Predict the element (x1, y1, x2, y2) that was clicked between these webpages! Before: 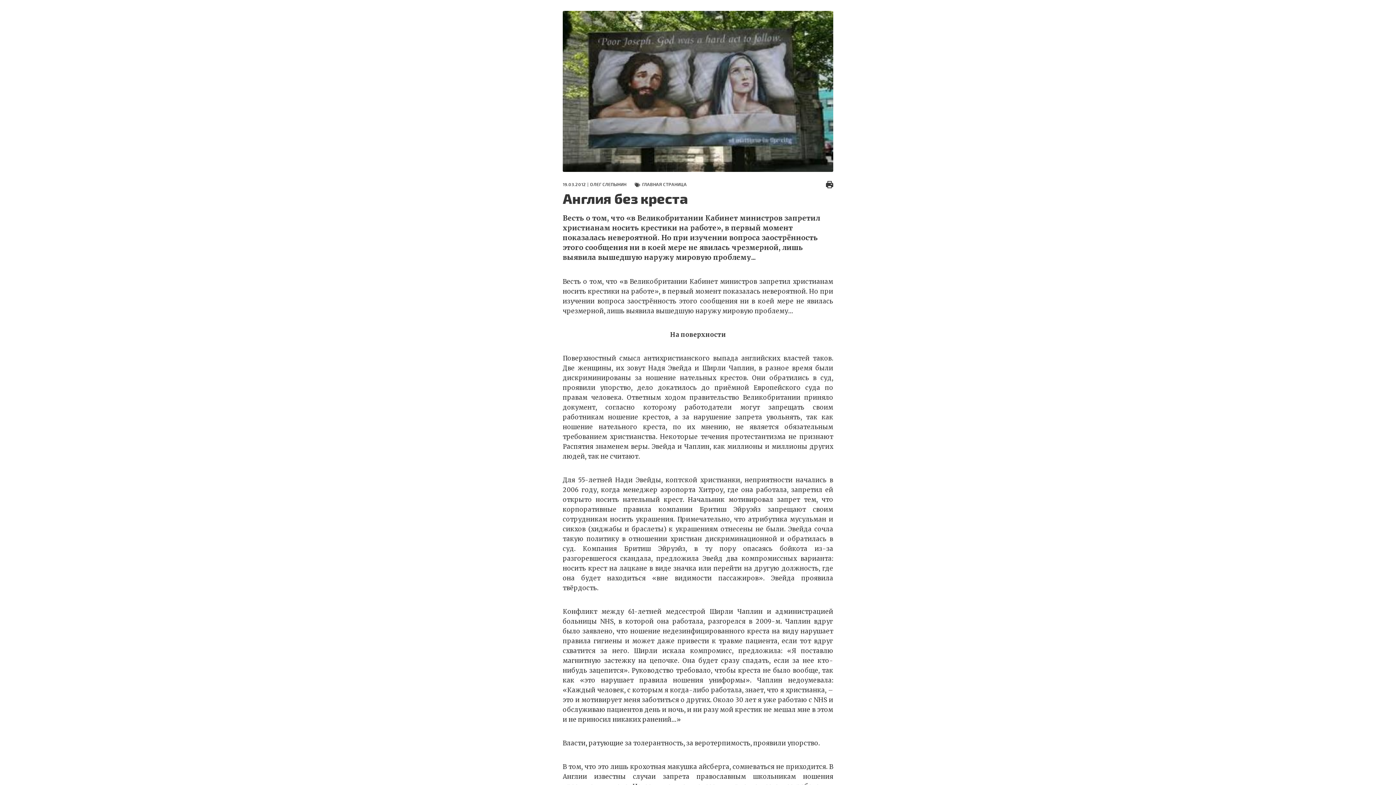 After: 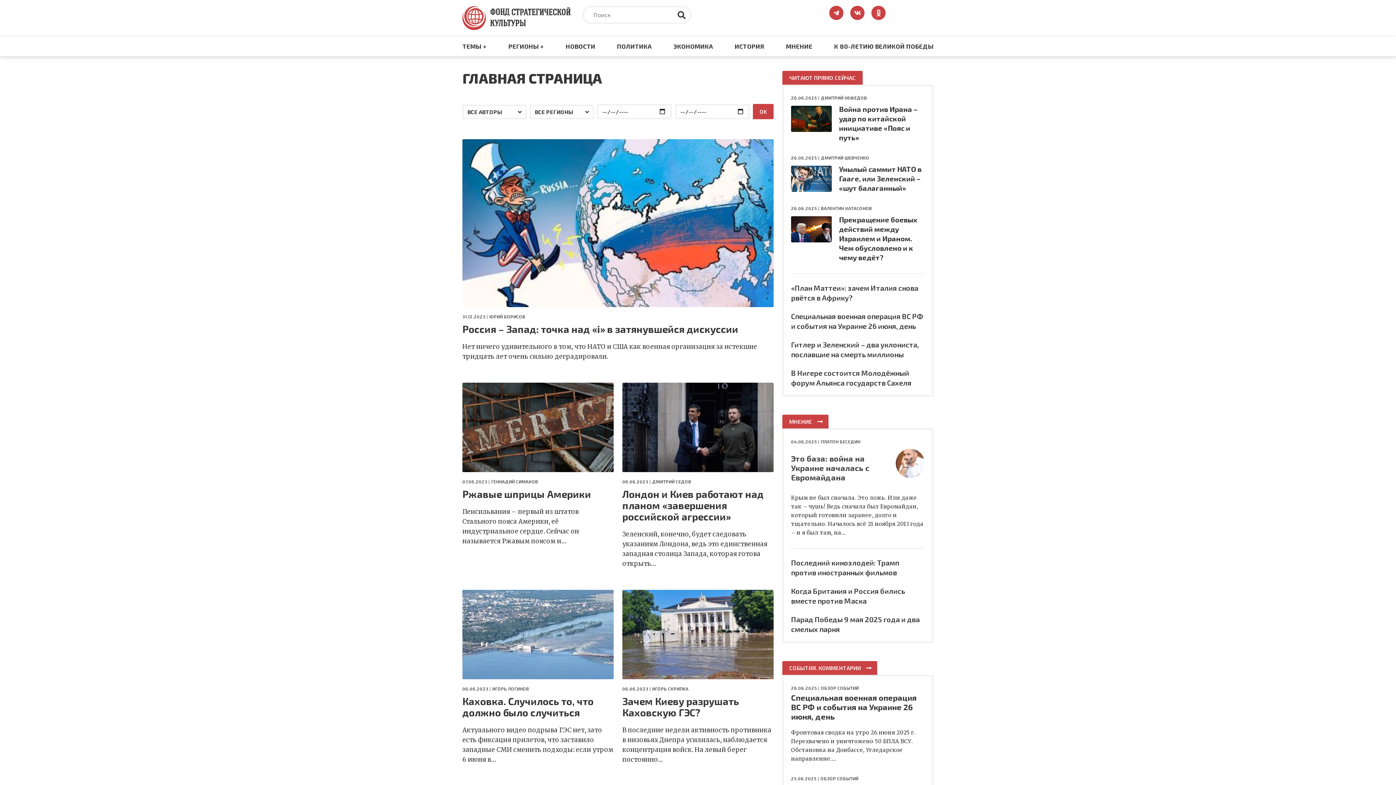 Action: label: ГЛАВНАЯ СТРАНИЦА bbox: (642, 181, 686, 186)